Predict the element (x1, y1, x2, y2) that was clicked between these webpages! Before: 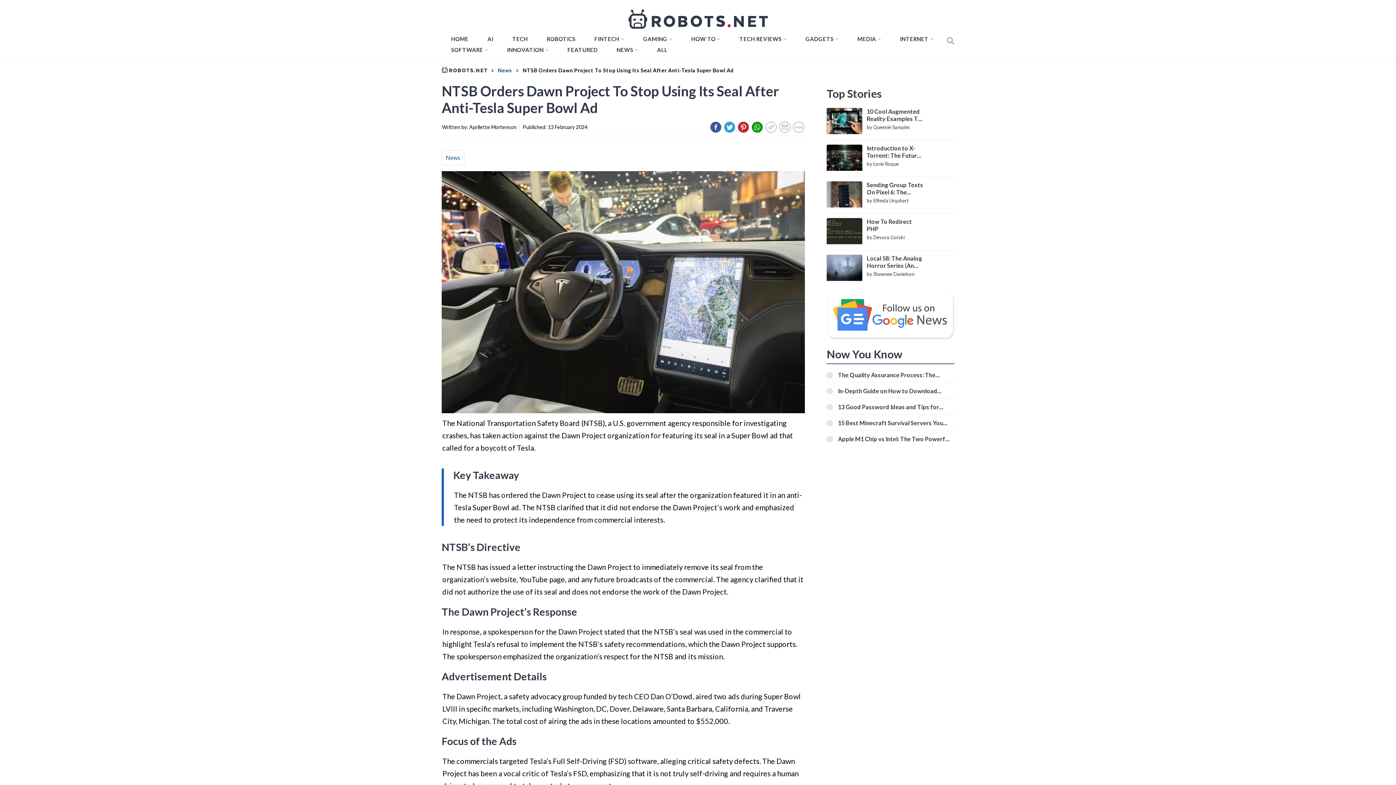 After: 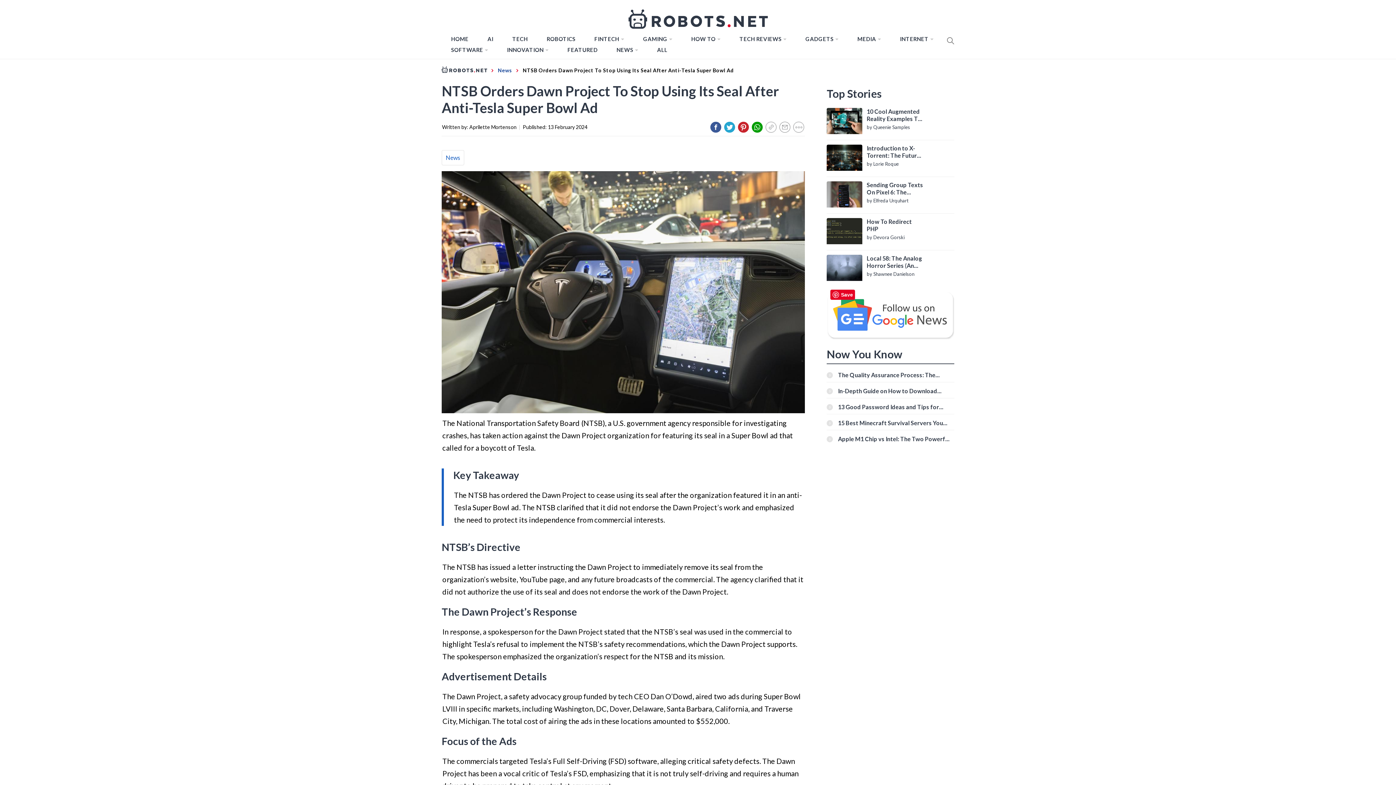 Action: bbox: (827, 335, 954, 344)